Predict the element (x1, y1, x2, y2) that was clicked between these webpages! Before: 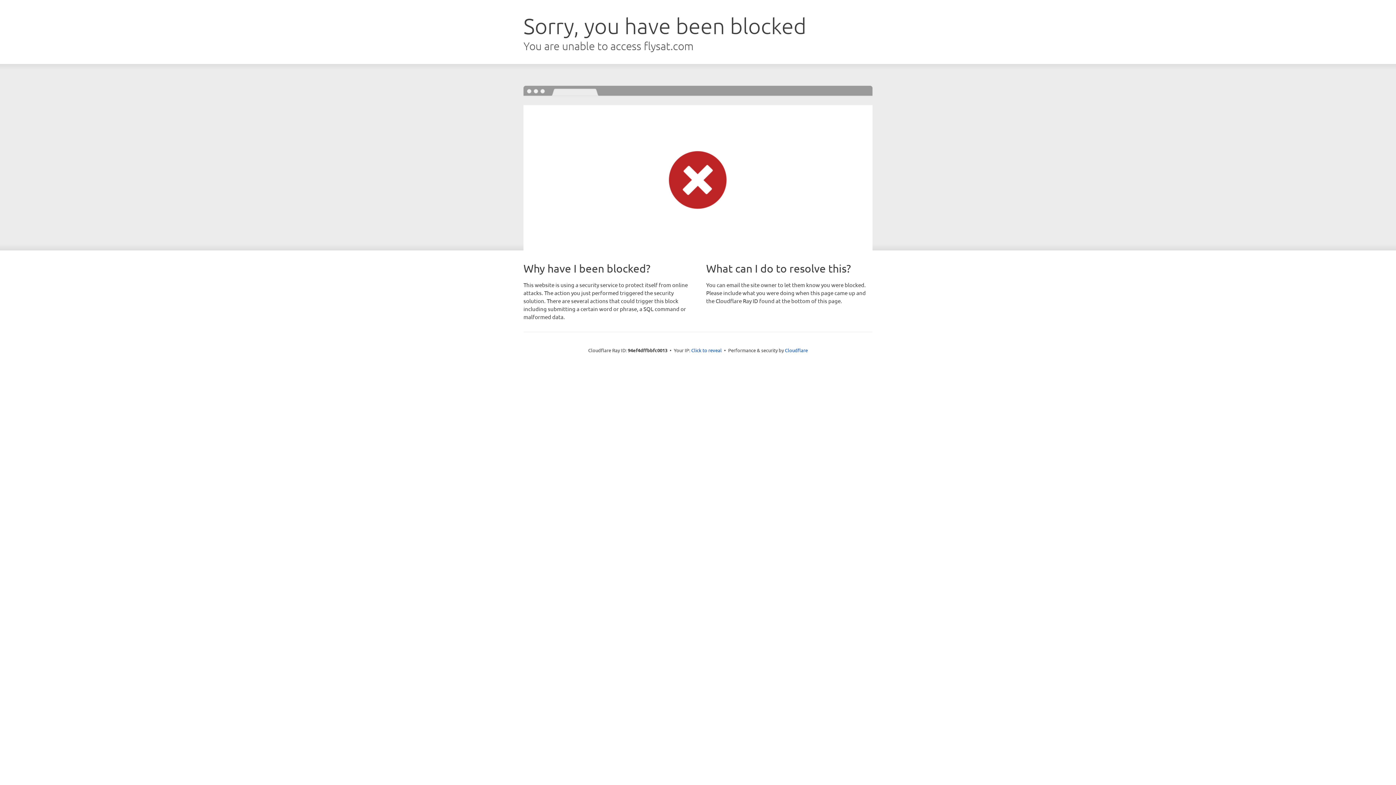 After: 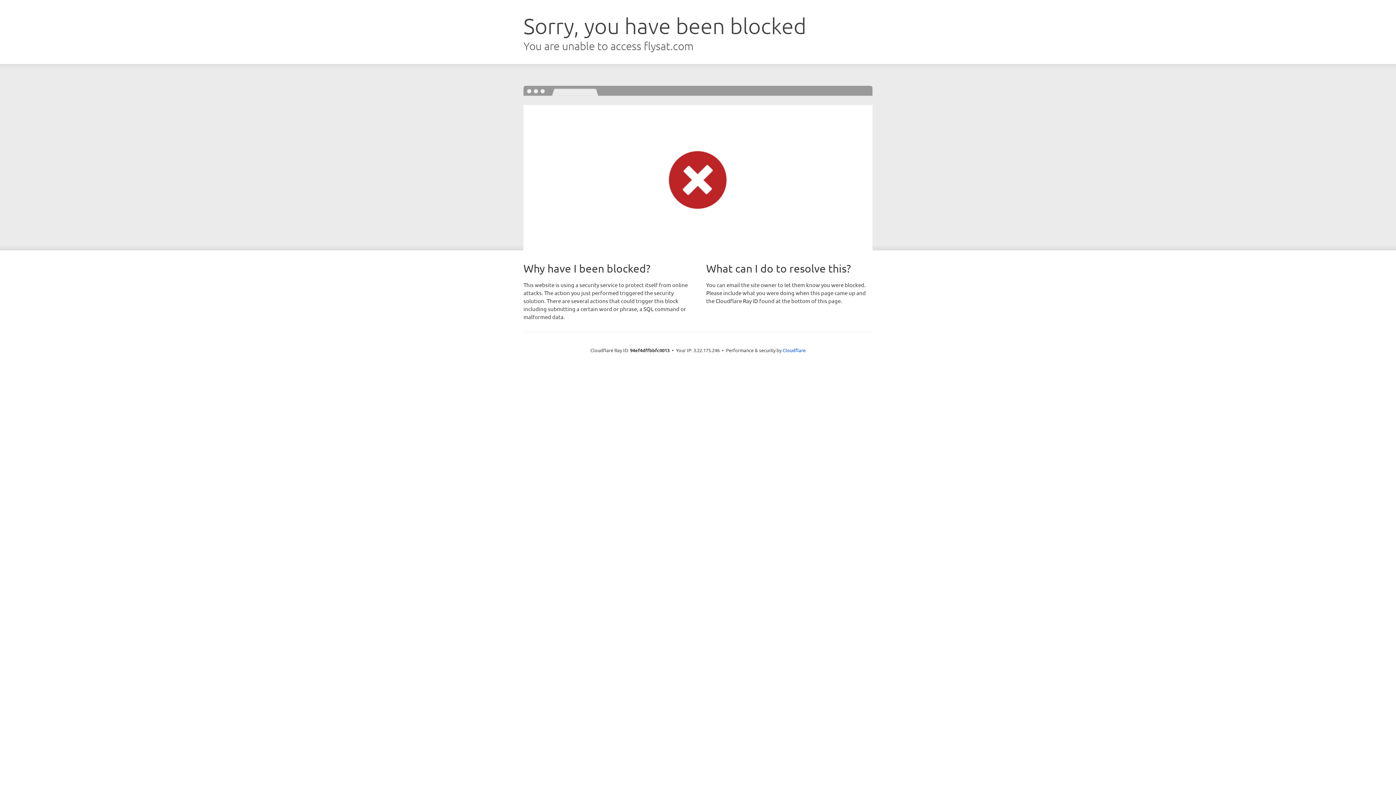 Action: label: Click to reveal bbox: (691, 346, 722, 353)